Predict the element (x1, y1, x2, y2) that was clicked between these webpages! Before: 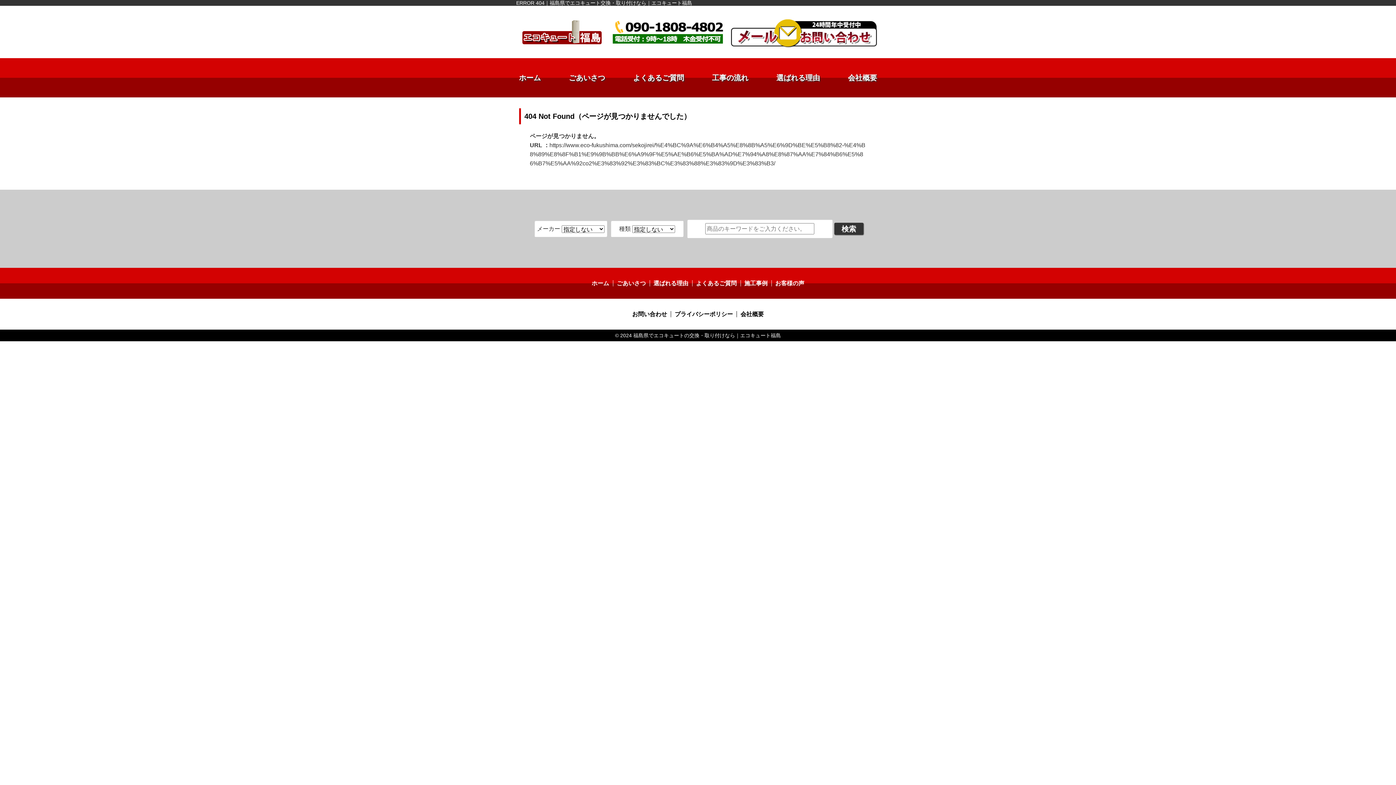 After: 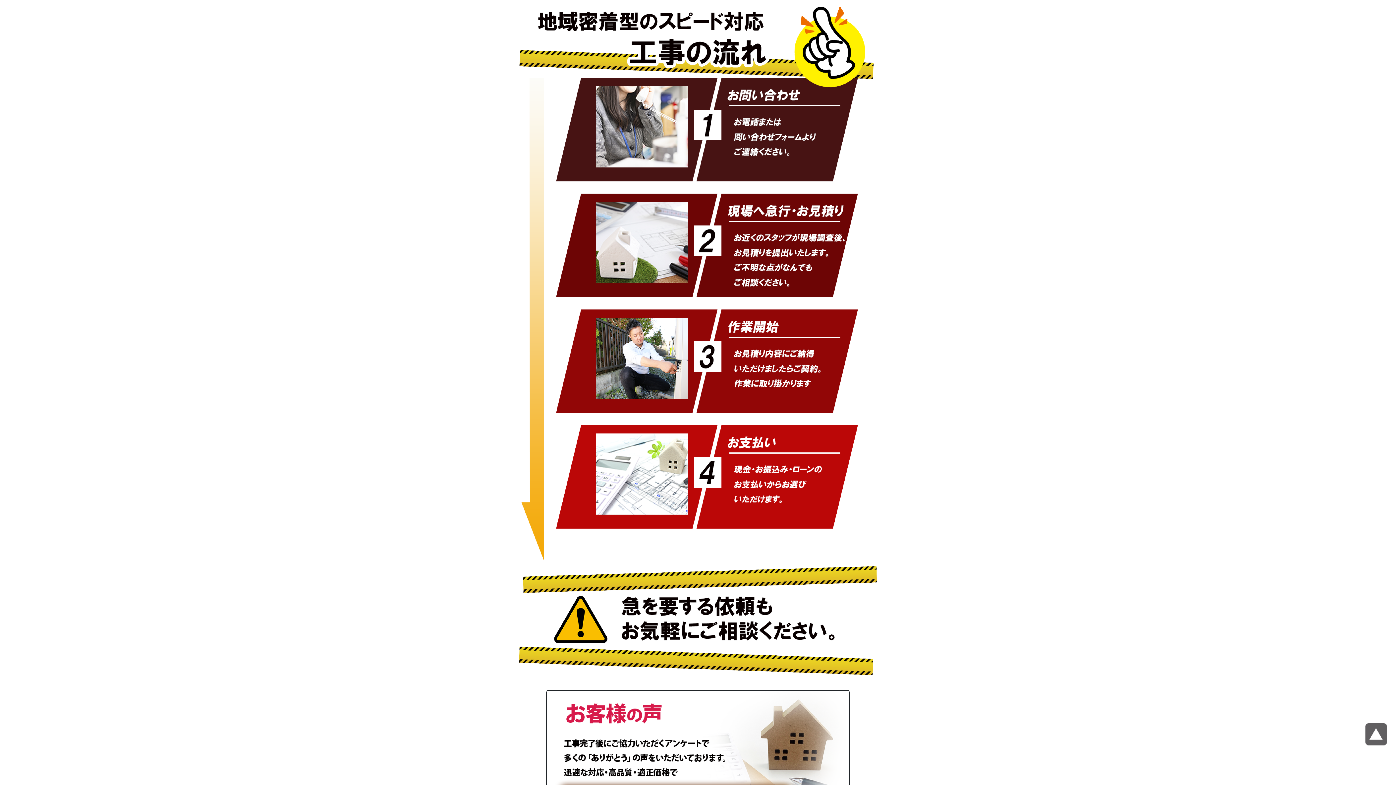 Action: label: 工事の流れ bbox: (712, 71, 748, 83)